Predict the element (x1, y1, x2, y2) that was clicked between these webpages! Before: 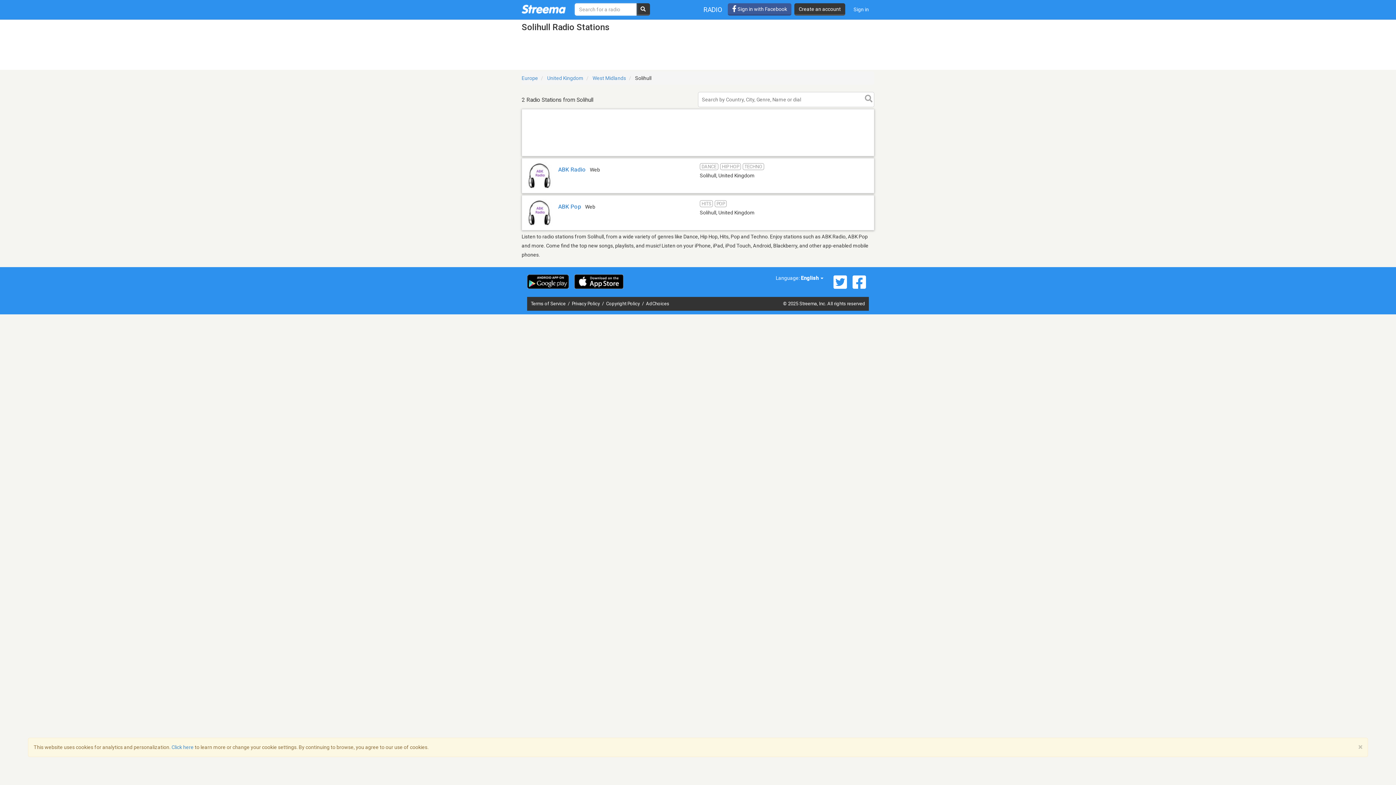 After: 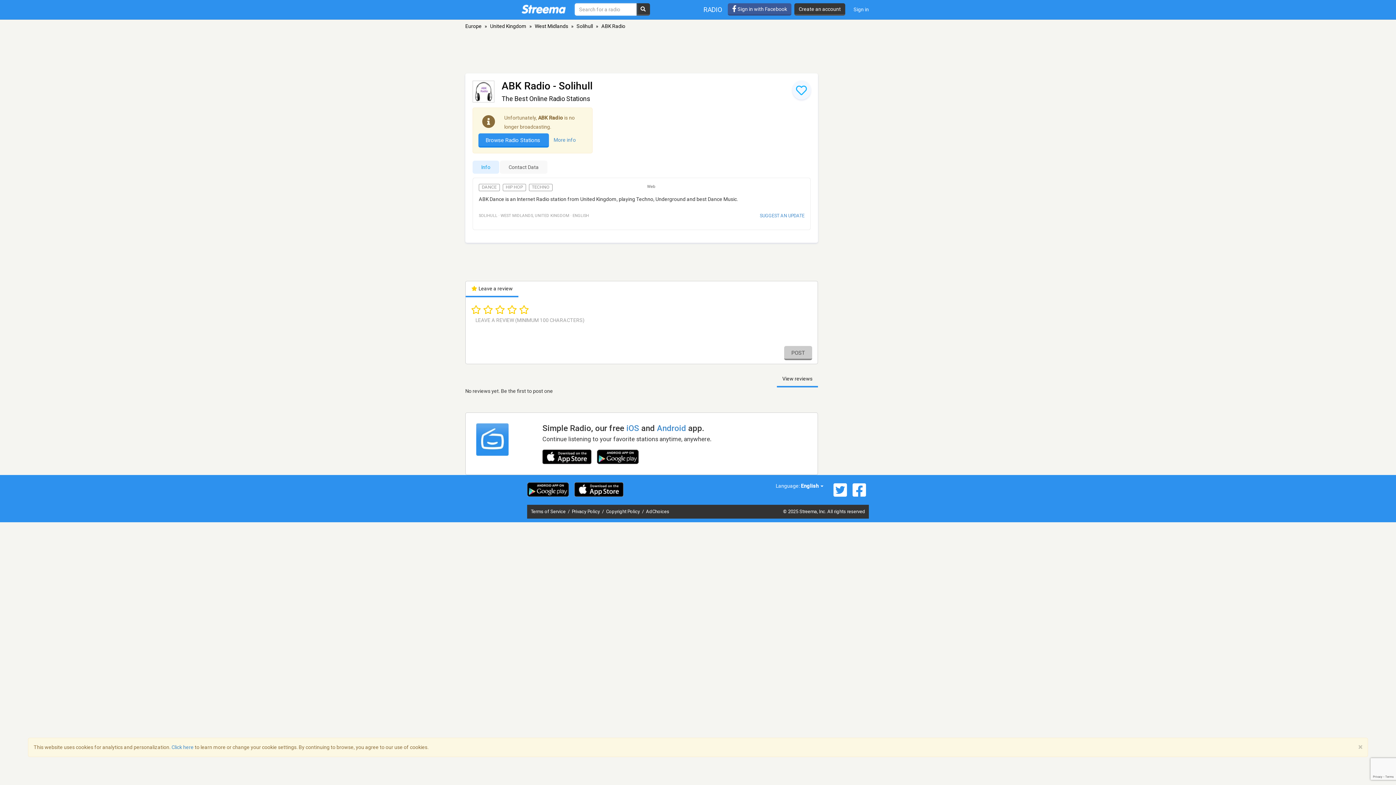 Action: label: ABK Radio bbox: (558, 166, 585, 173)